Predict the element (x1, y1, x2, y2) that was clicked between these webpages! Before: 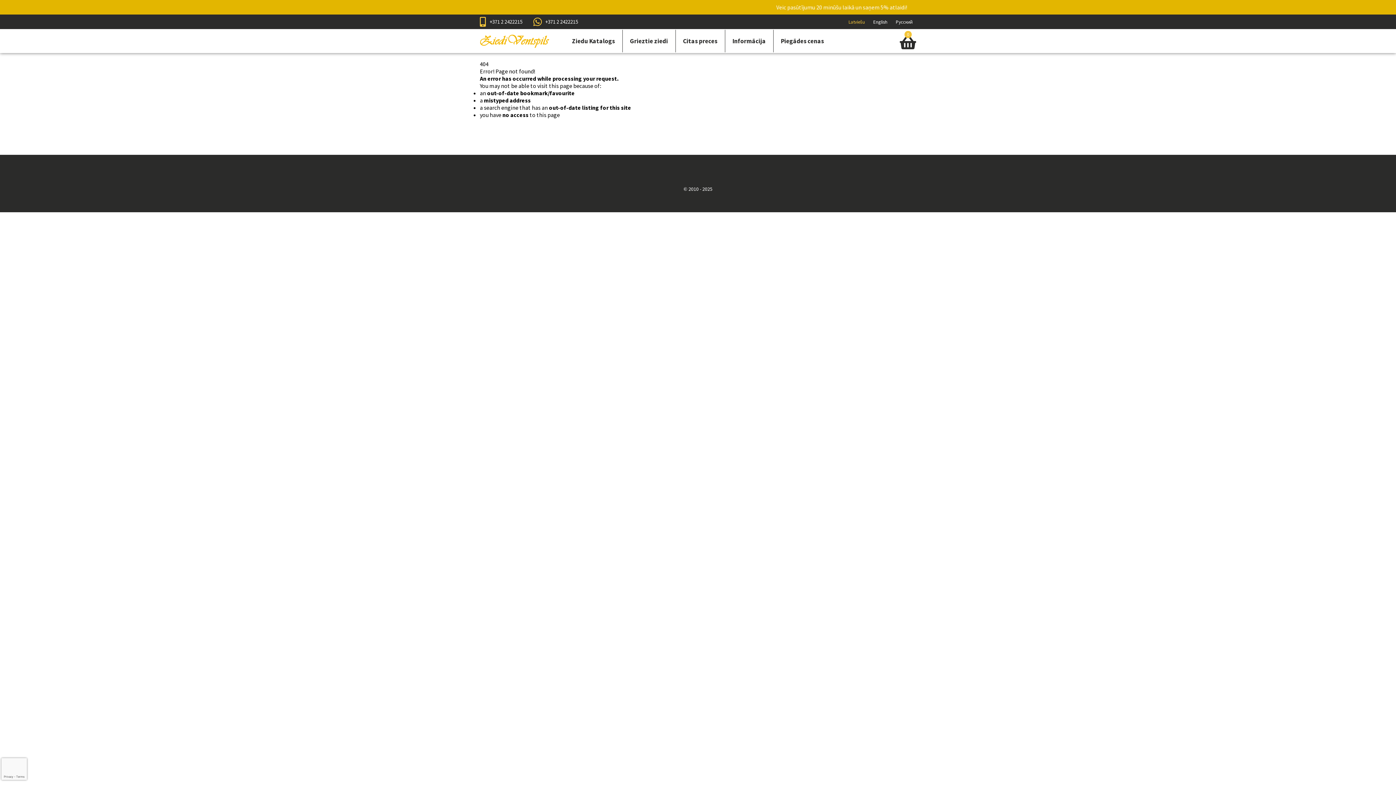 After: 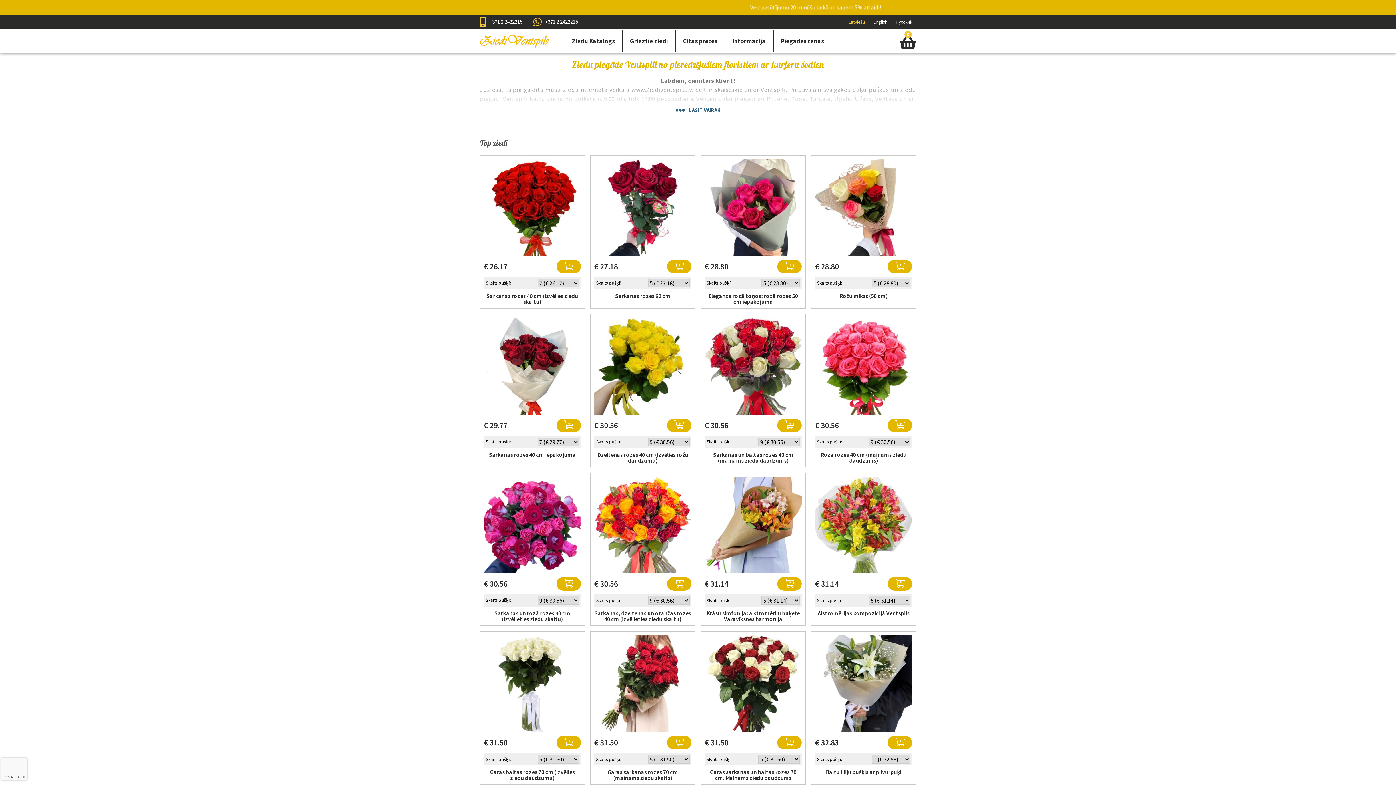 Action: label: Informācija bbox: (725, 29, 773, 52)